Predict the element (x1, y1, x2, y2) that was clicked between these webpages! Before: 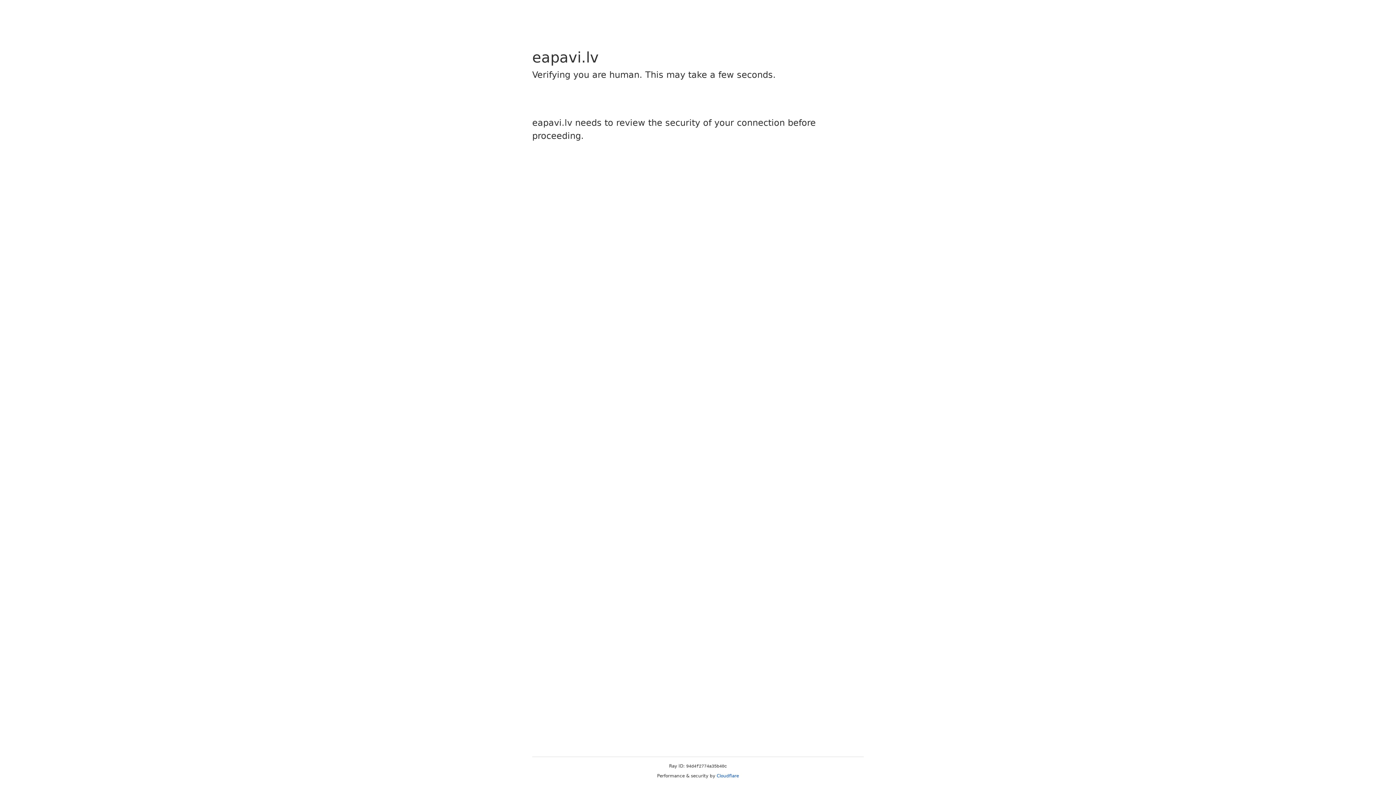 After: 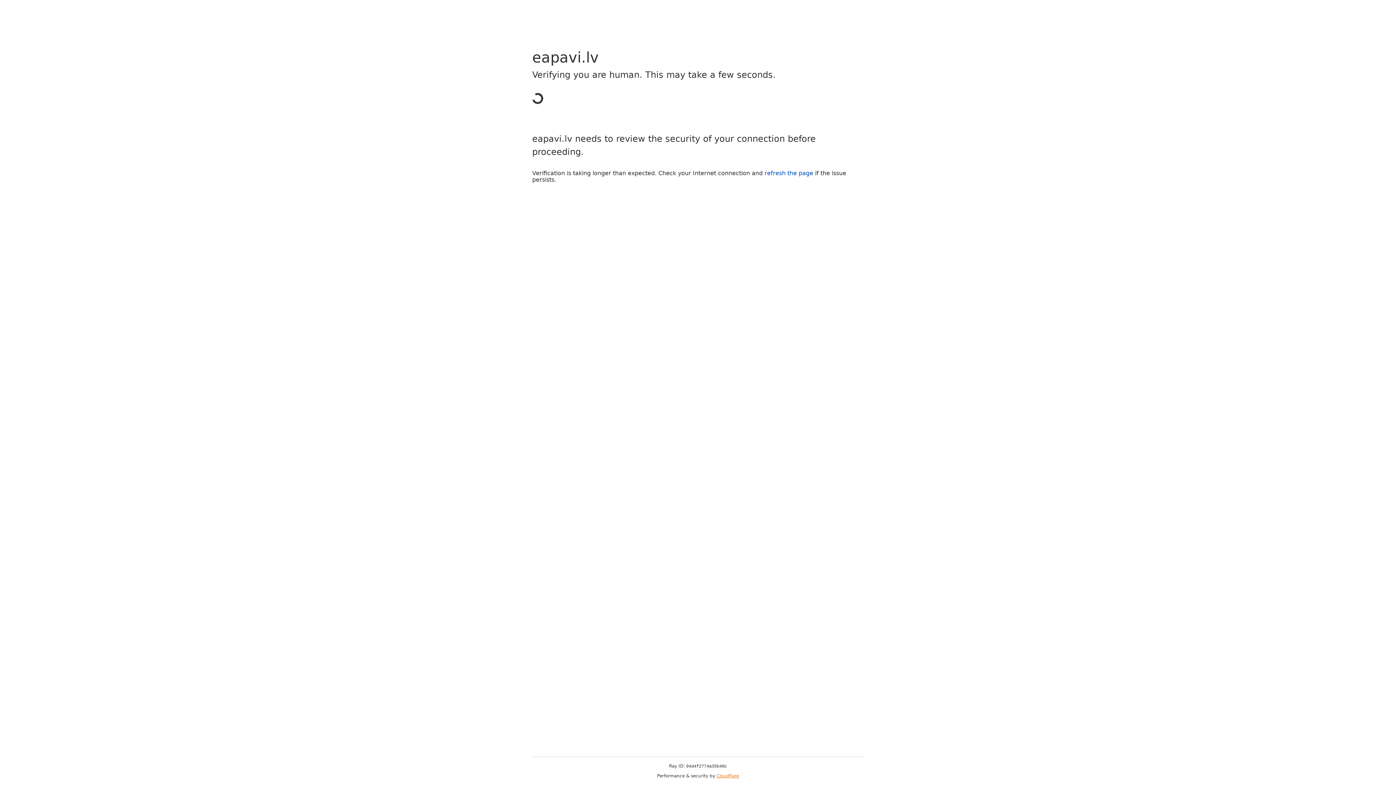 Action: label: Cloudflare bbox: (716, 773, 739, 778)